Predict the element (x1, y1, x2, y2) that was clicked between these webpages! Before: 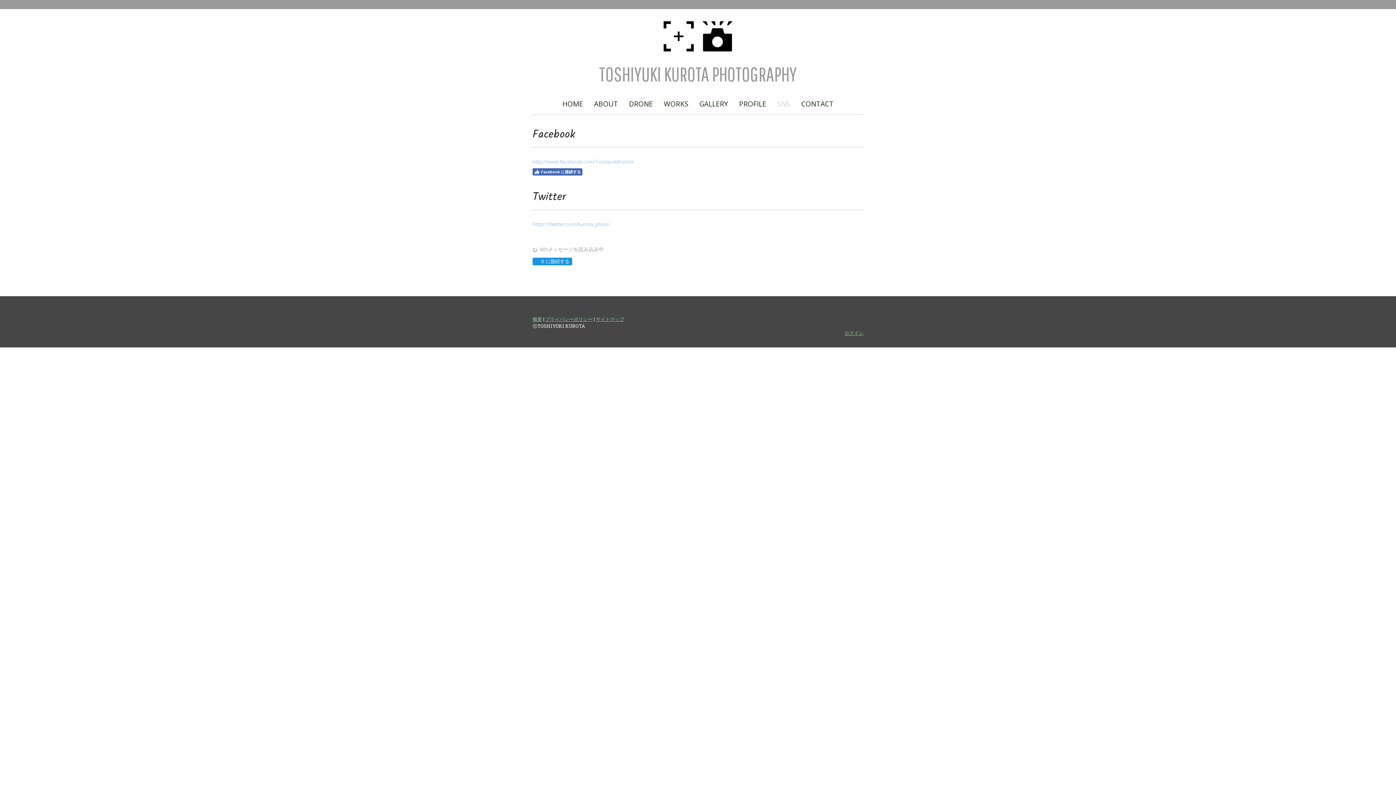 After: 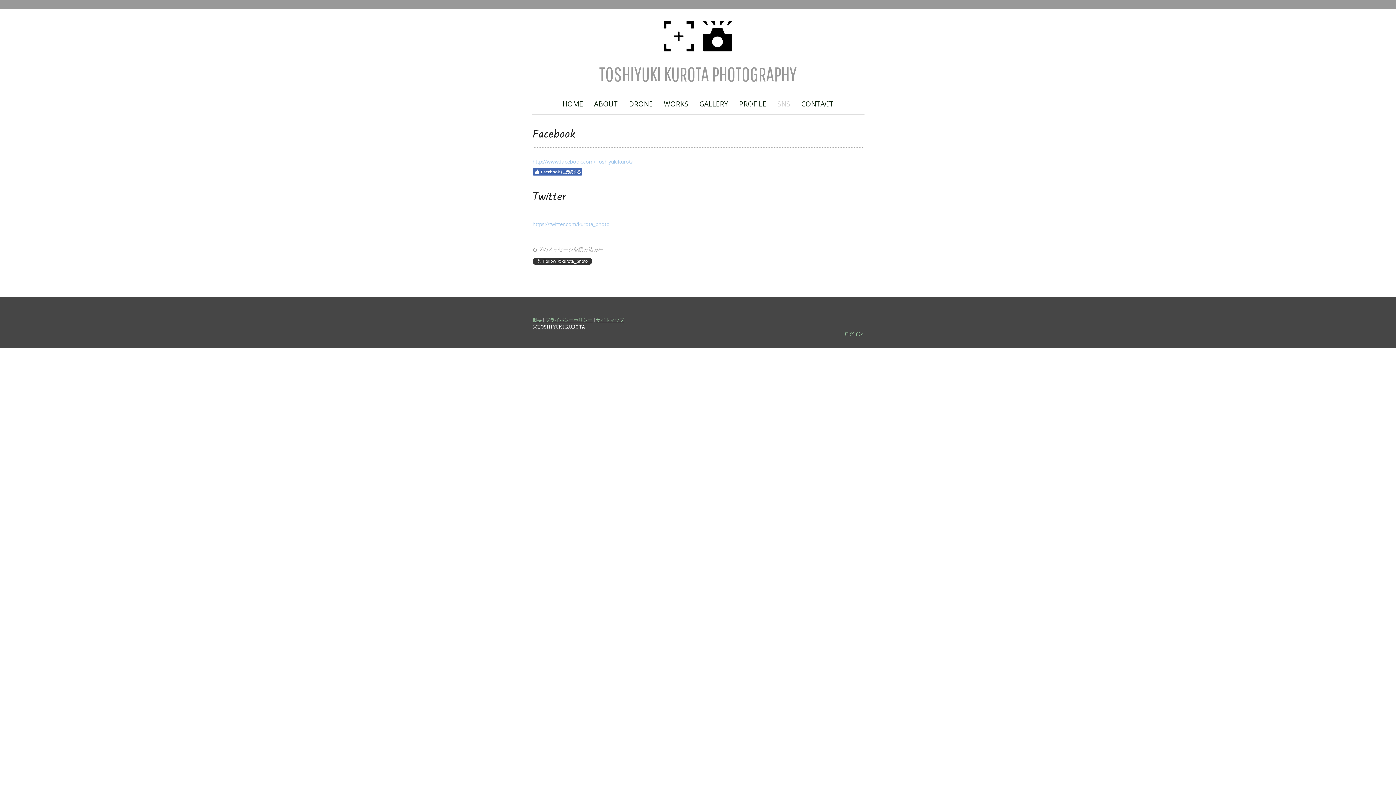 Action: label: X に接続する bbox: (532, 257, 572, 265)